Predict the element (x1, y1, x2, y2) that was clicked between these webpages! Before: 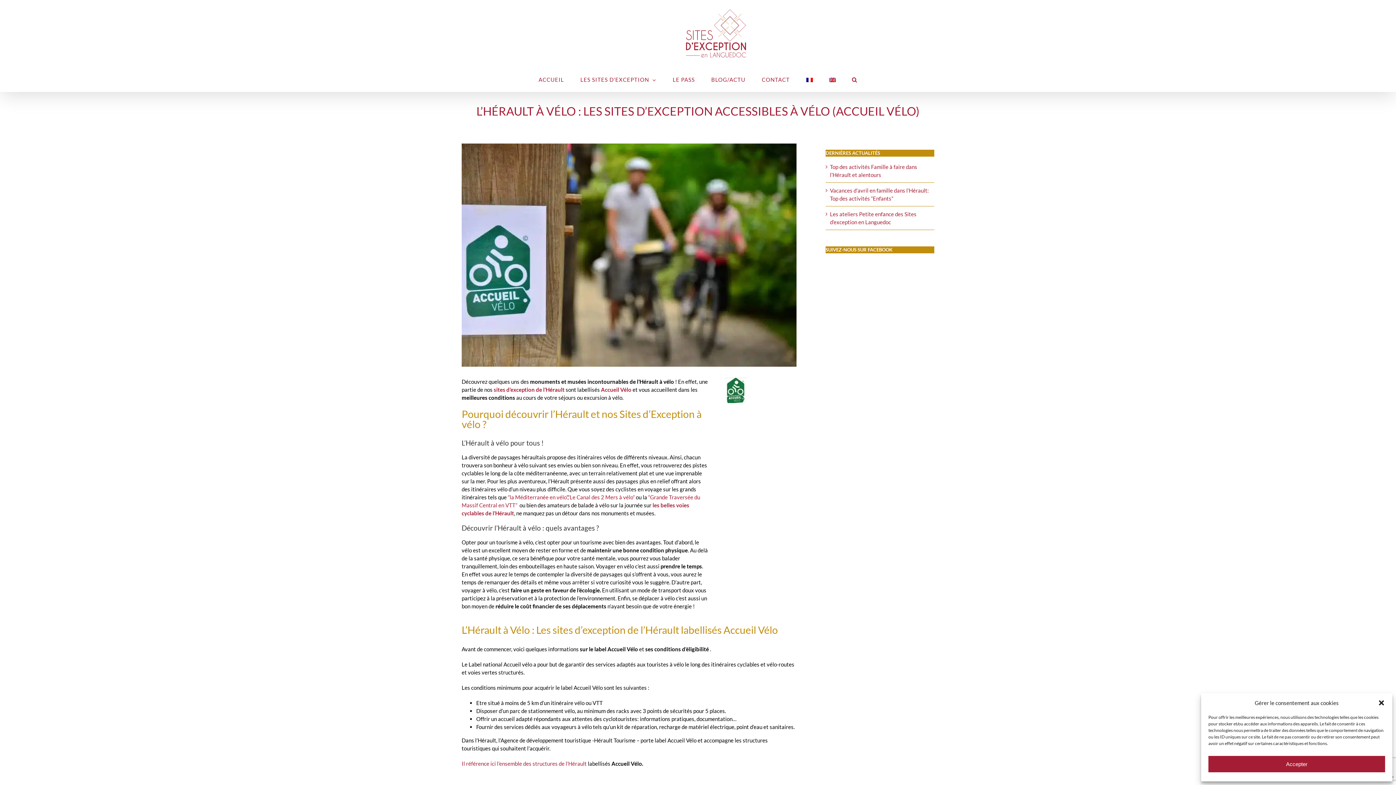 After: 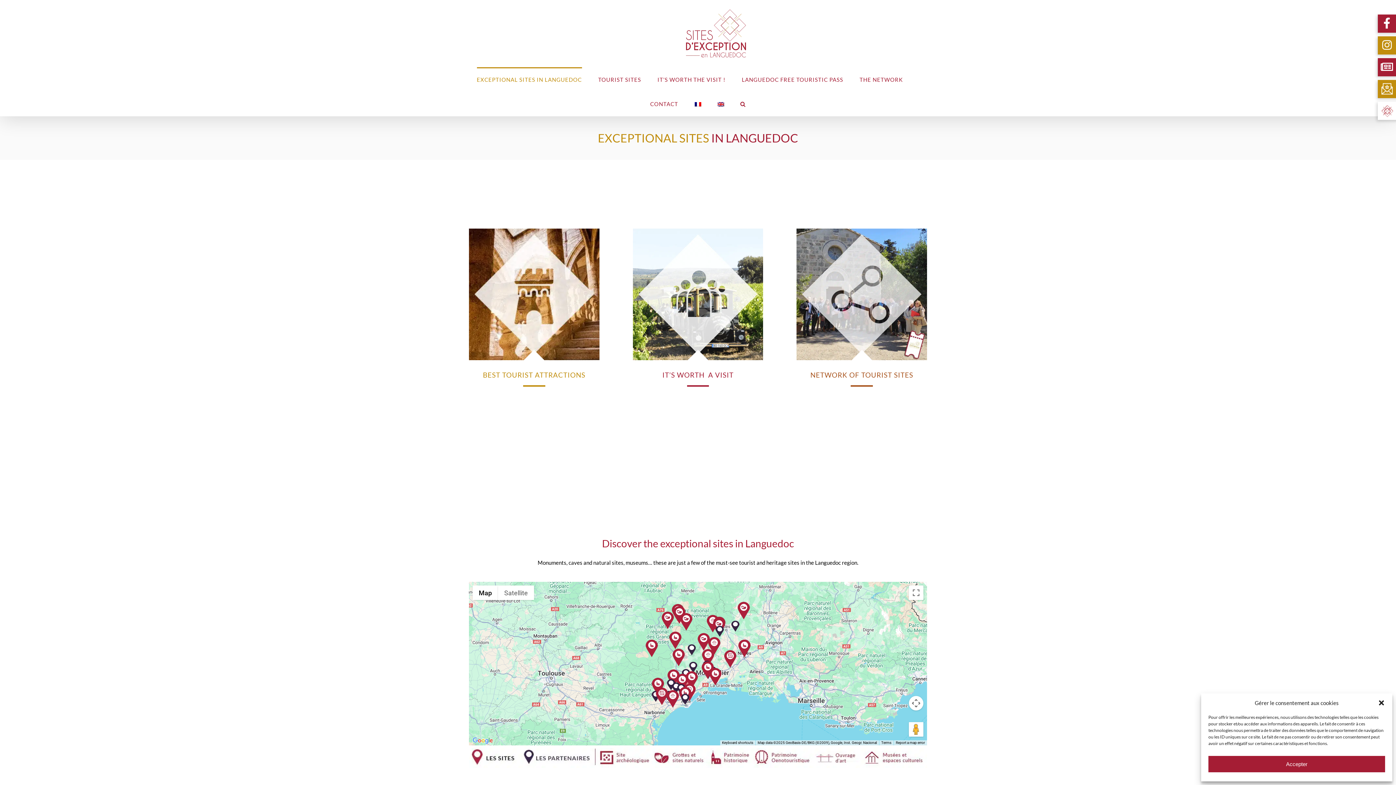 Action: bbox: (829, 67, 835, 91)